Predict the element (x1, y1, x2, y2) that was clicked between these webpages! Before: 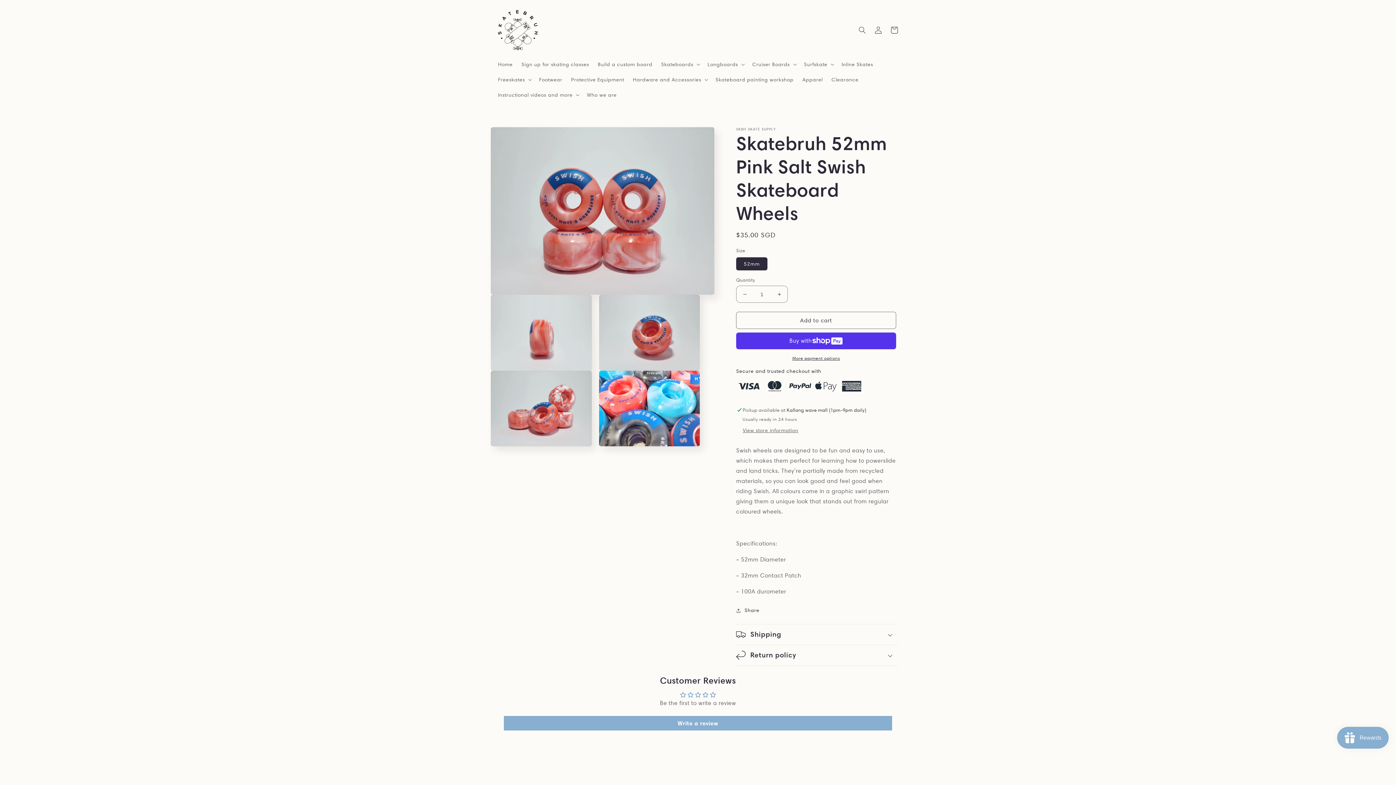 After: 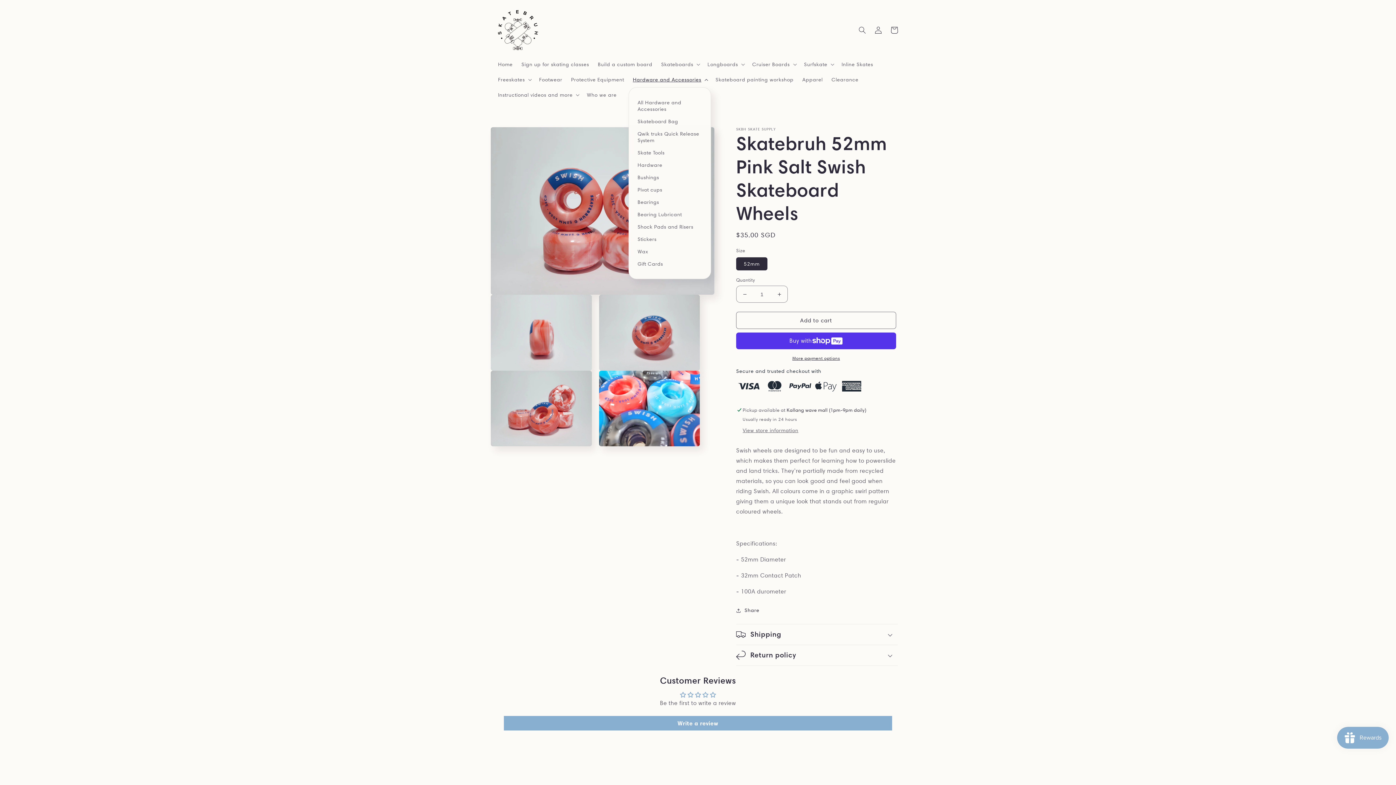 Action: bbox: (628, 72, 711, 87) label: Hardware and Accessories